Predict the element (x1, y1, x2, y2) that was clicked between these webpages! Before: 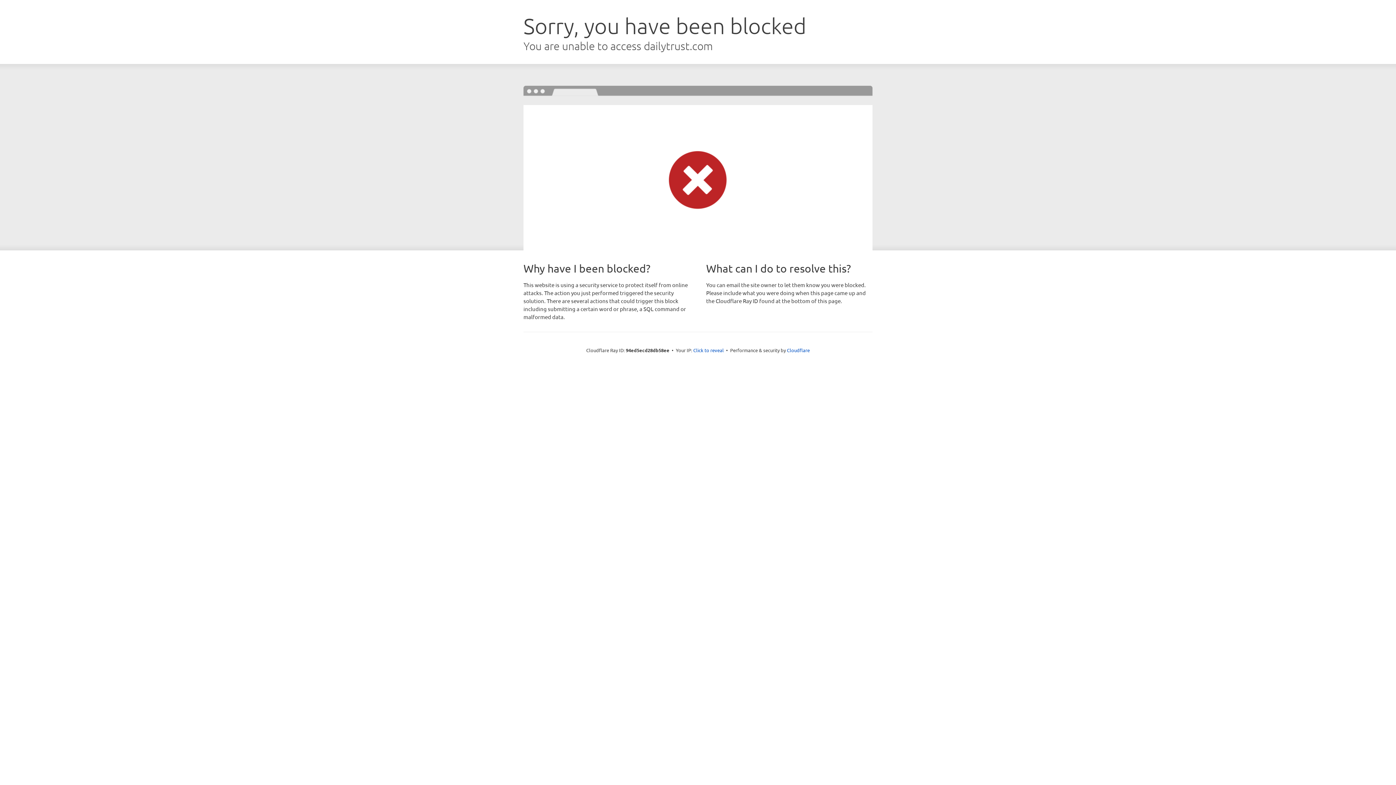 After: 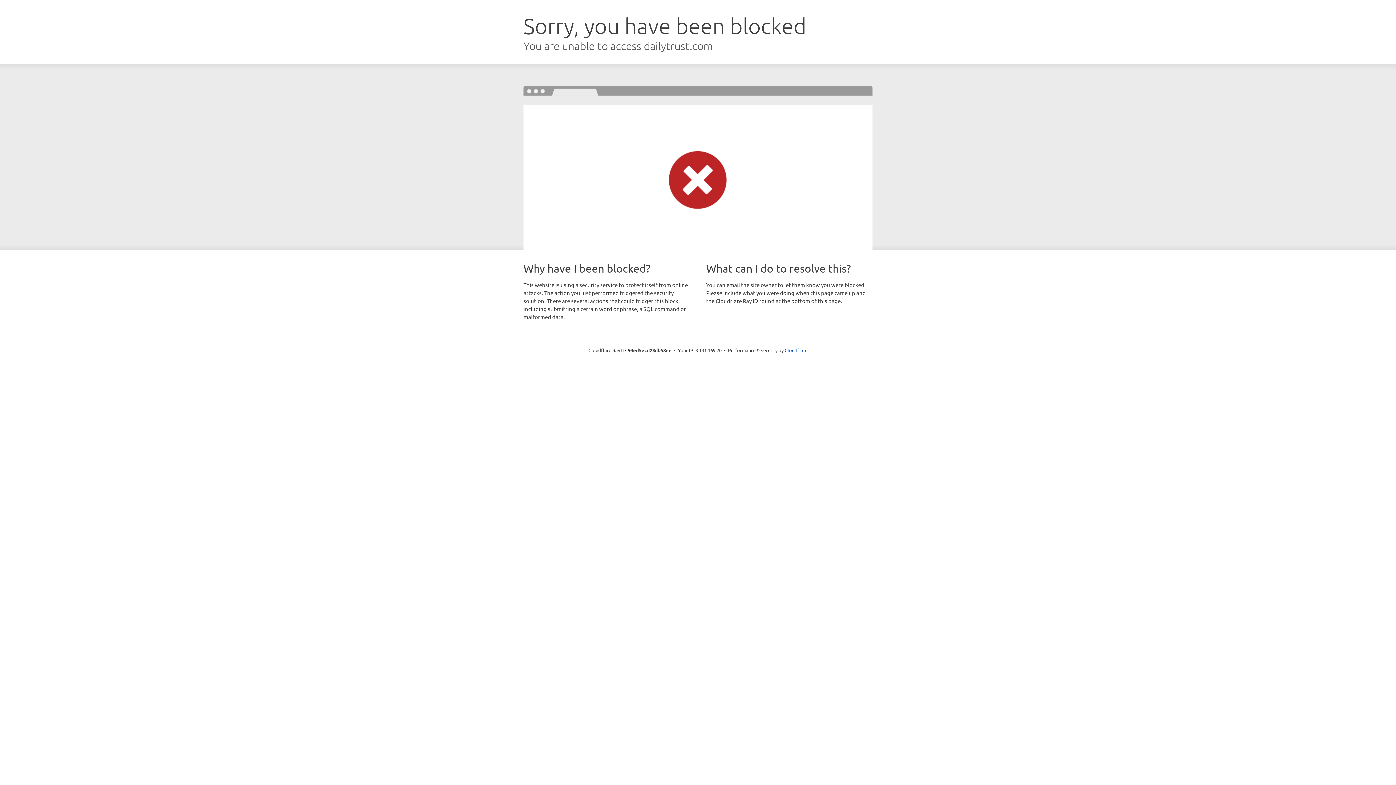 Action: bbox: (693, 346, 724, 353) label: Click to reveal